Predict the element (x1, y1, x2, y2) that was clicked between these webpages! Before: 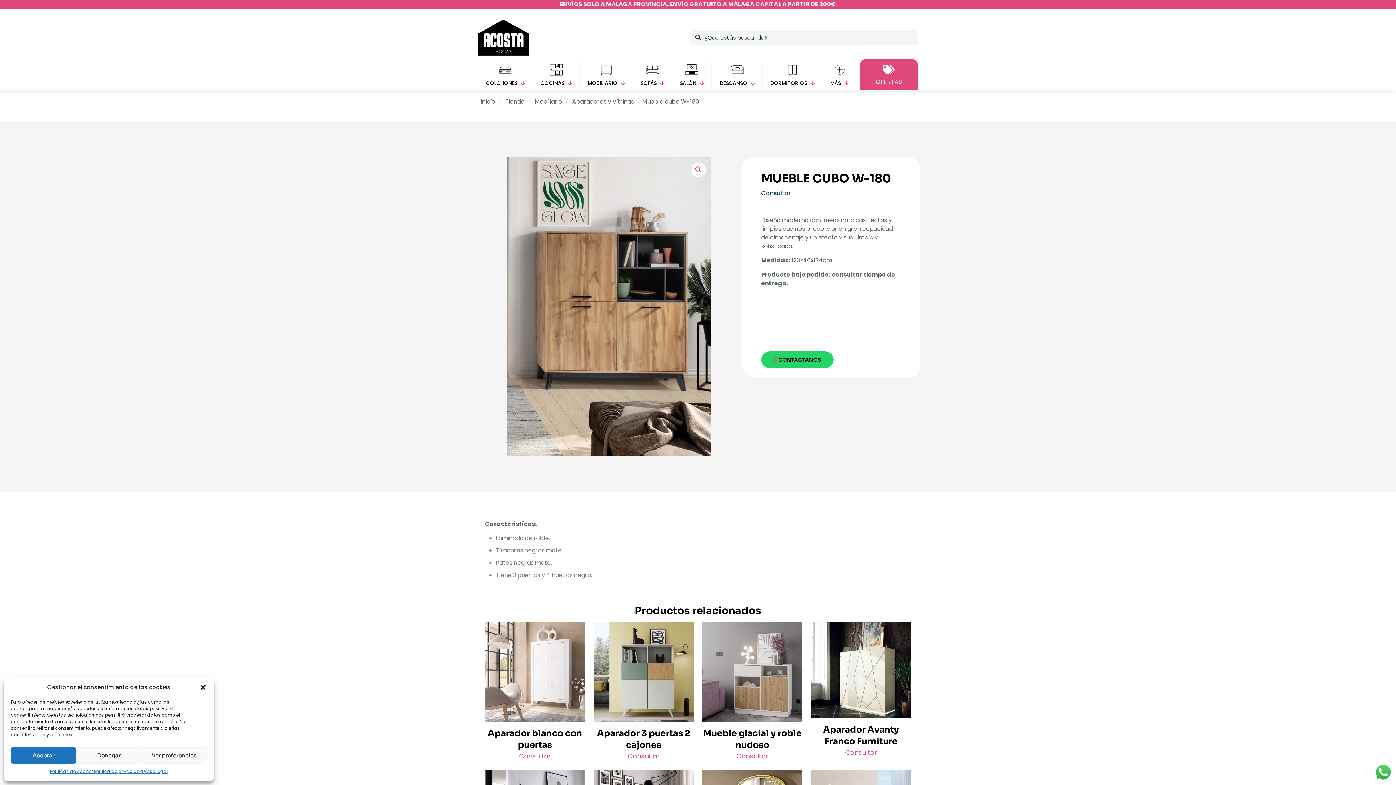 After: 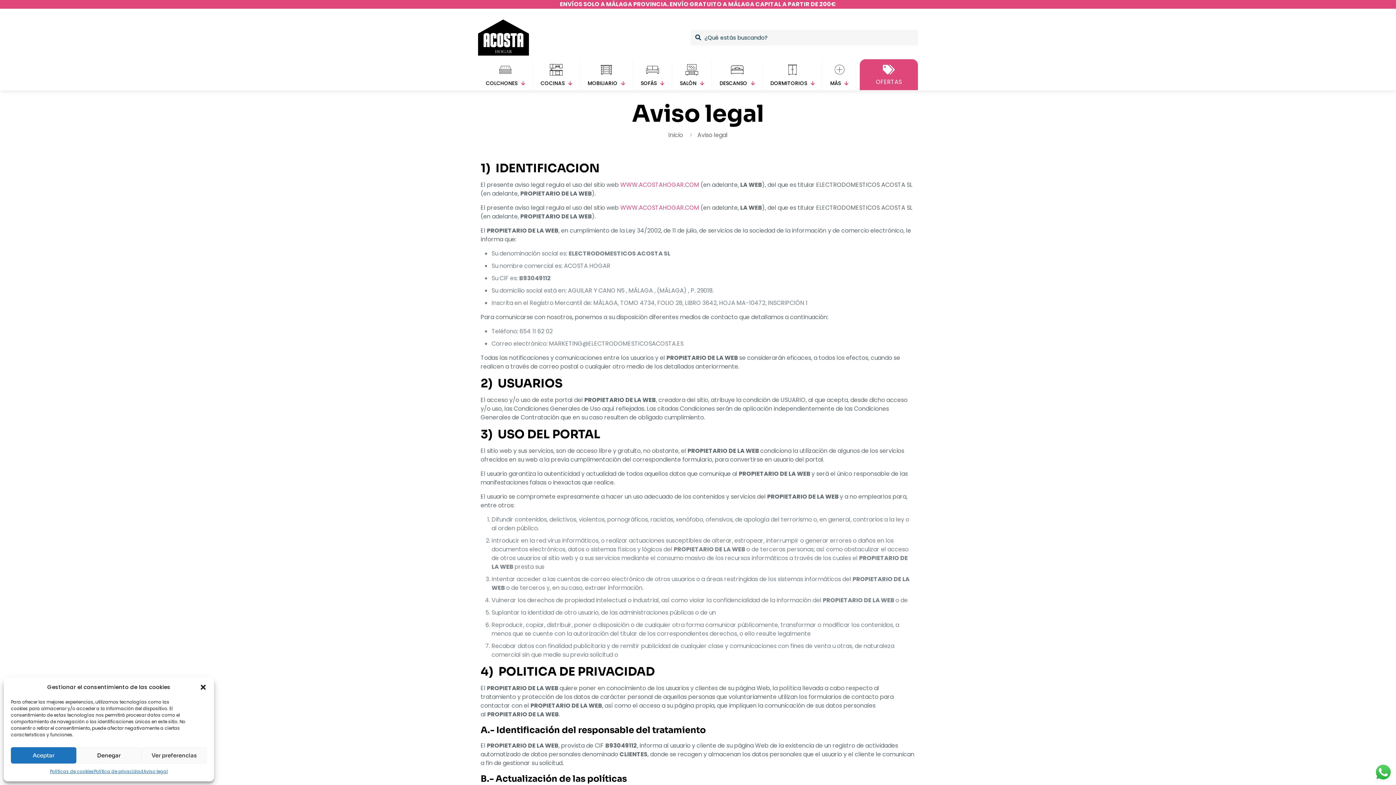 Action: bbox: (143, 767, 167, 776) label: Aviso legal